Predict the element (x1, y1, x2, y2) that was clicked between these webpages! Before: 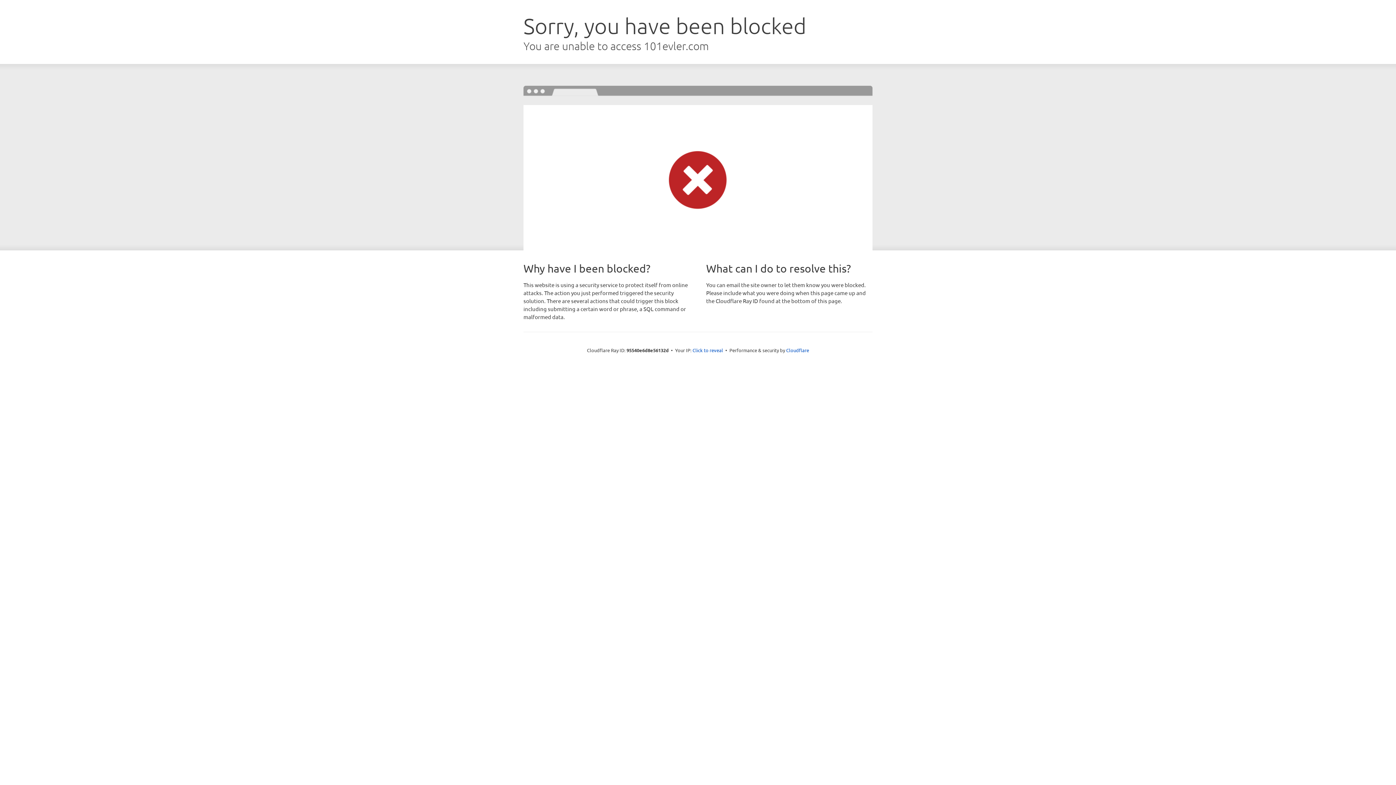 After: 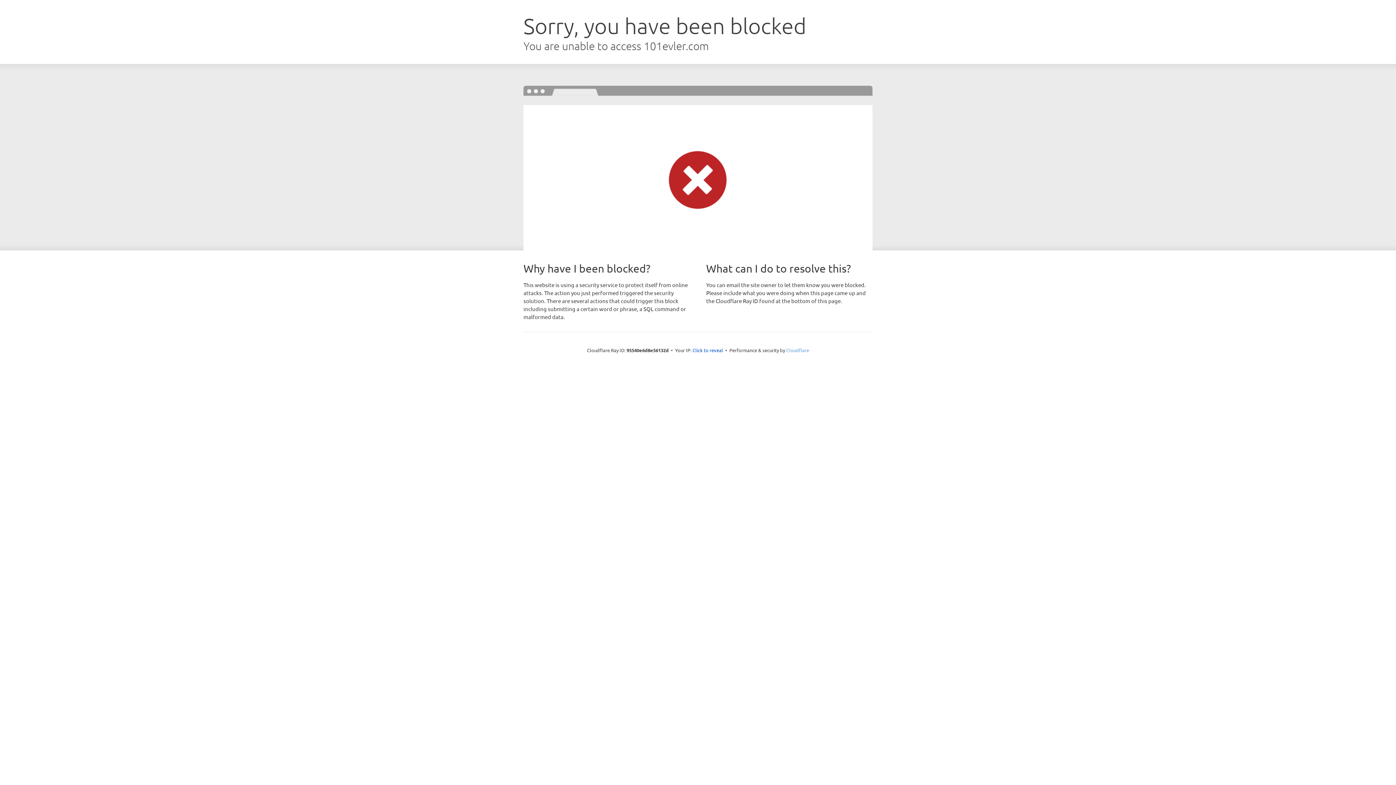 Action: bbox: (786, 347, 809, 353) label: Cloudflare